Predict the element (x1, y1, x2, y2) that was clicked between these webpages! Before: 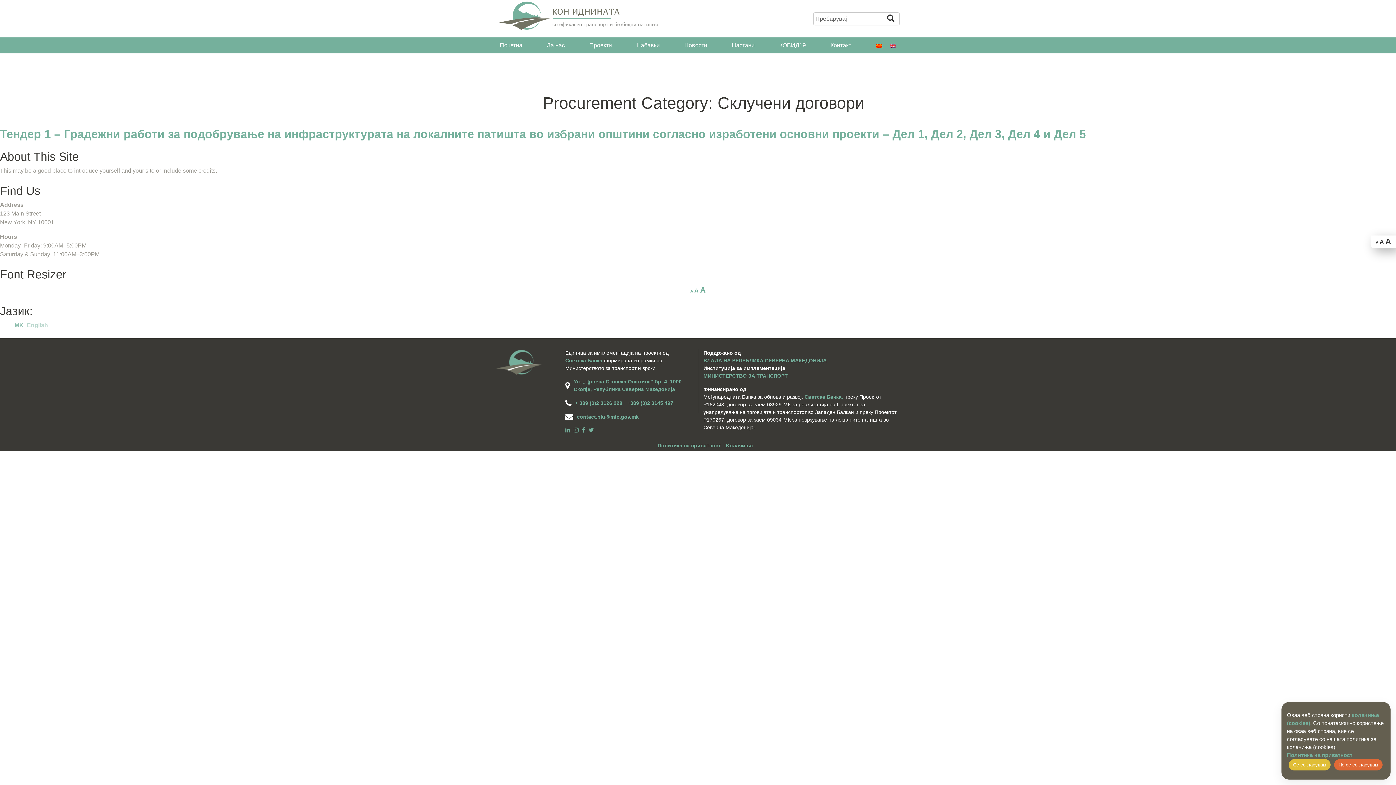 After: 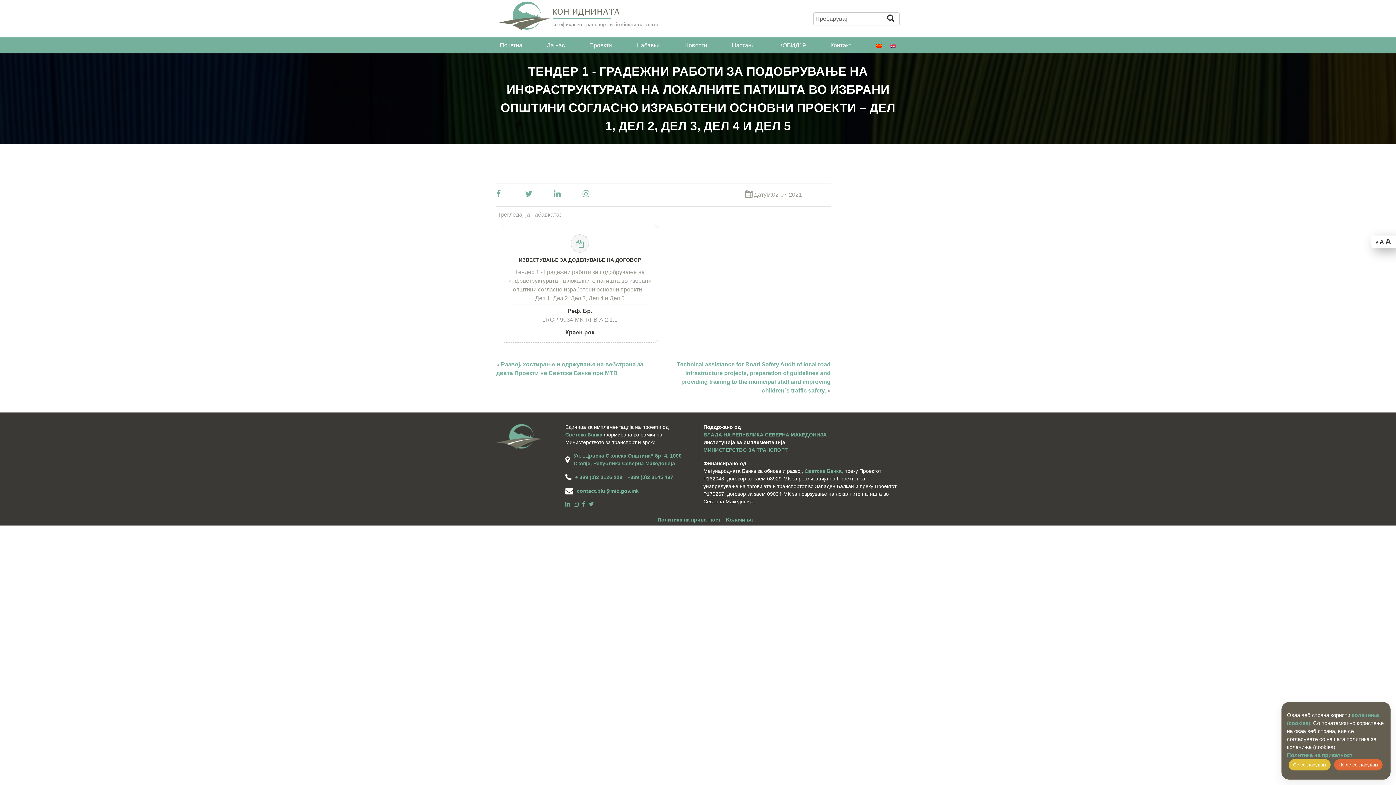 Action: bbox: (0, 127, 1086, 140) label: Тендер 1 – Градежни работи за подобрување на инфраструктурата на локалните патишта во избрани општини согласно изработени основни проекти – Дел 1, Дел 2, Дел 3, Дел 4 и Дел 5